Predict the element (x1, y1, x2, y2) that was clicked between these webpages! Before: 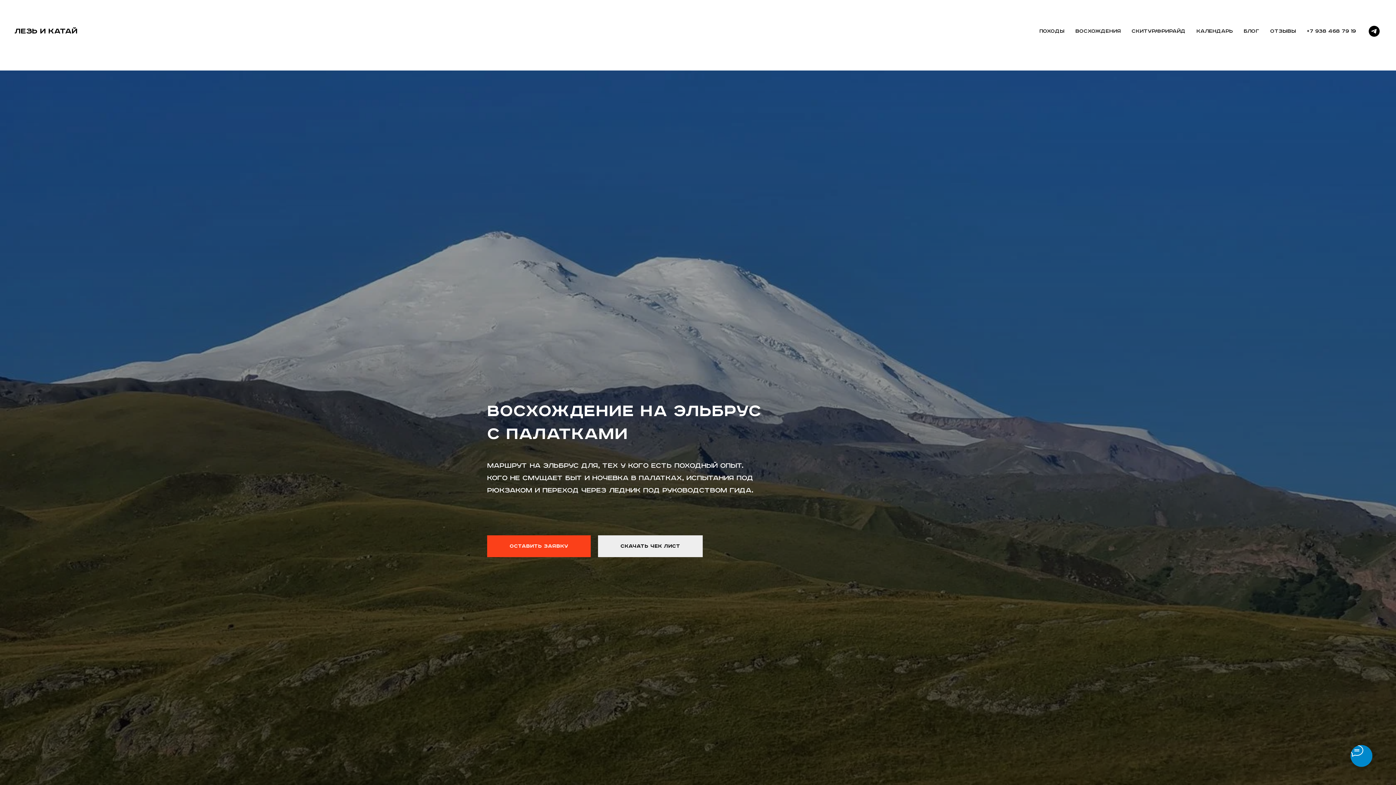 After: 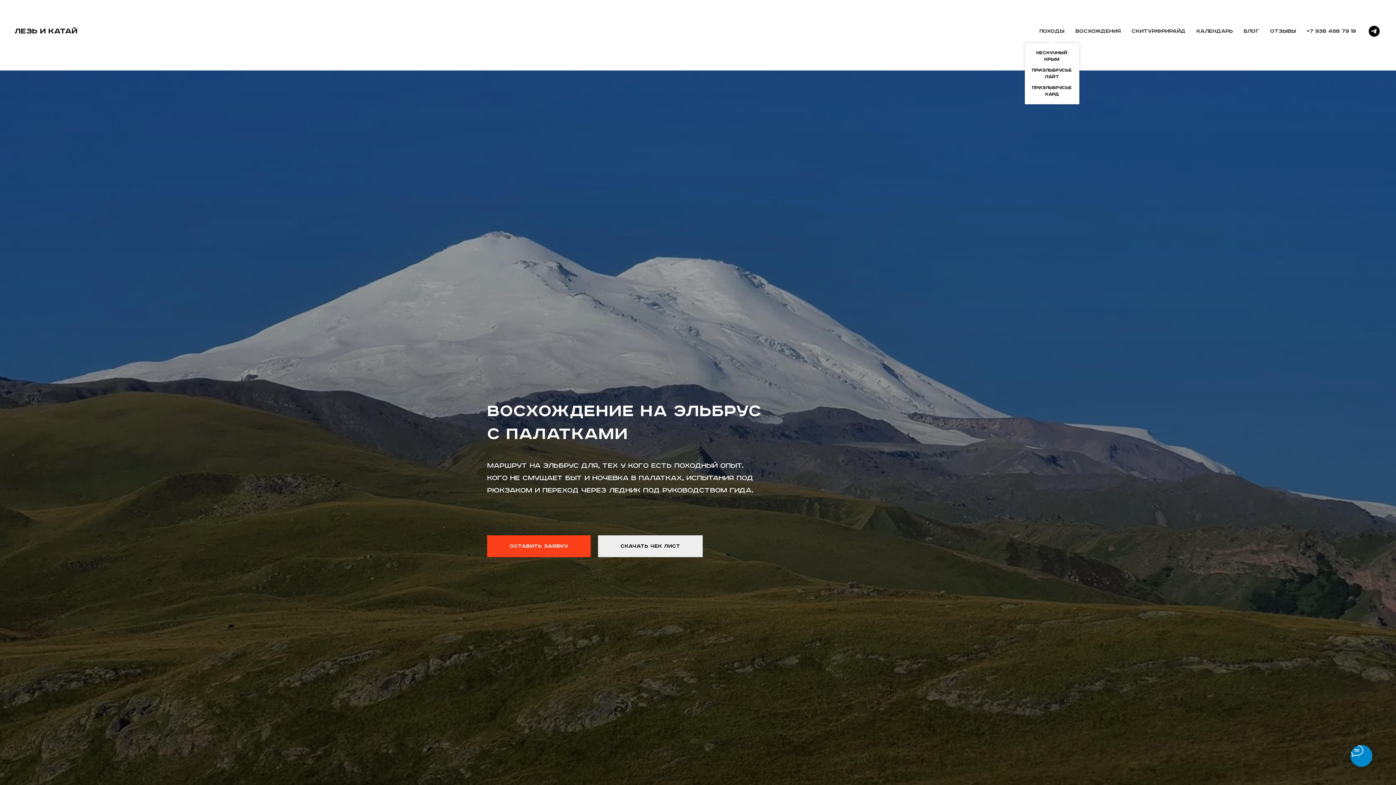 Action: bbox: (1039, 28, 1064, 34) label: Походы